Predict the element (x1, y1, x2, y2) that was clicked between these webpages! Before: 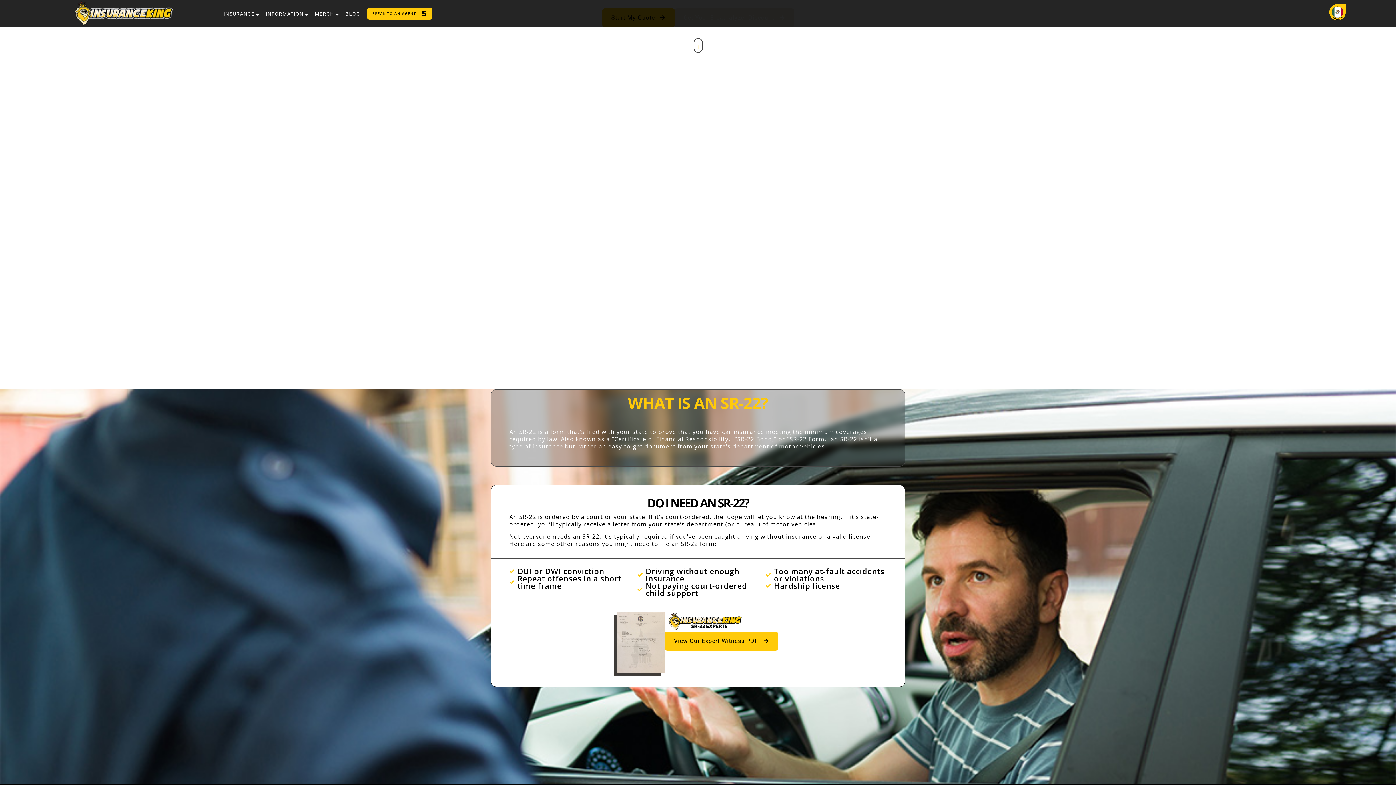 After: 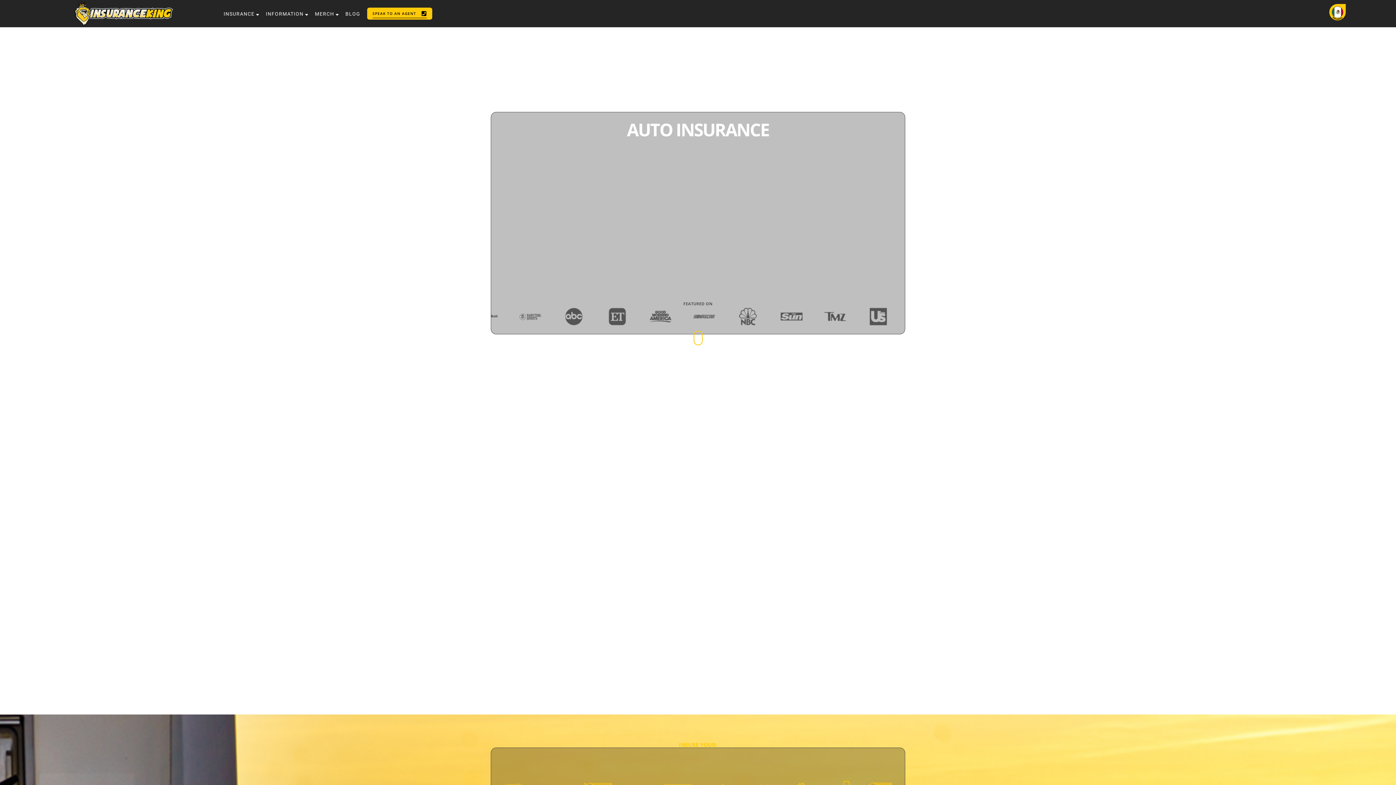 Action: bbox: (69, 0, 178, 27)